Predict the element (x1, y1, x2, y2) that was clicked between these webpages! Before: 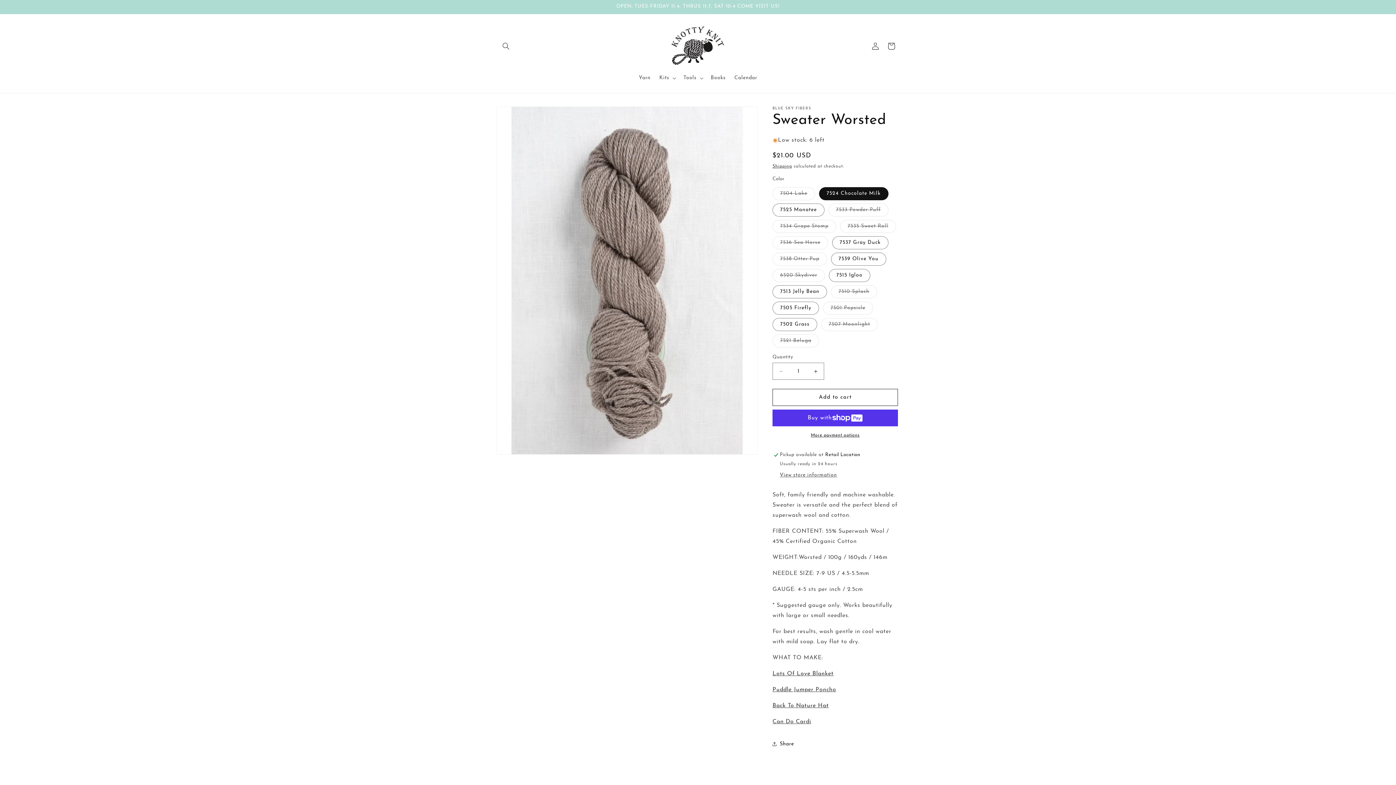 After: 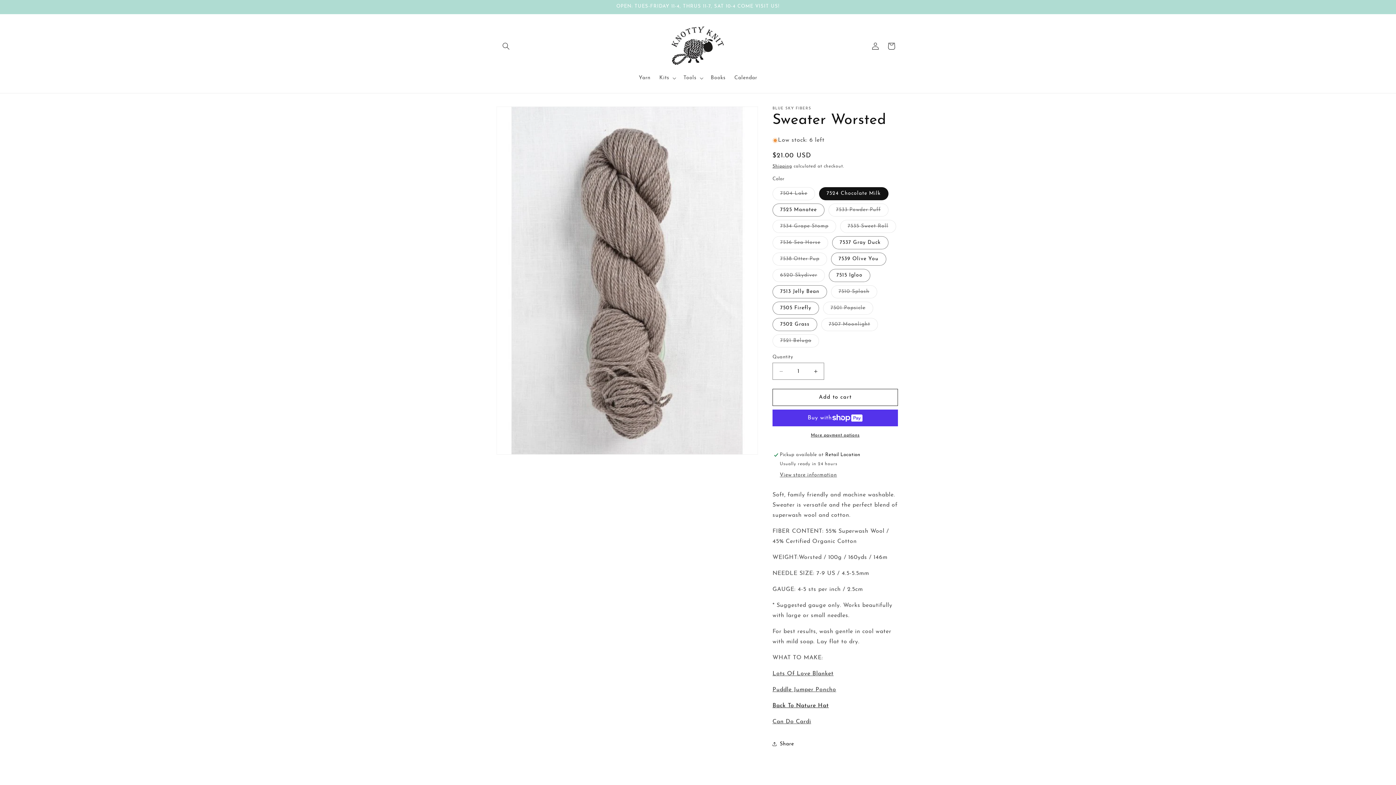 Action: bbox: (772, 703, 829, 709) label: Back To Nature Hat